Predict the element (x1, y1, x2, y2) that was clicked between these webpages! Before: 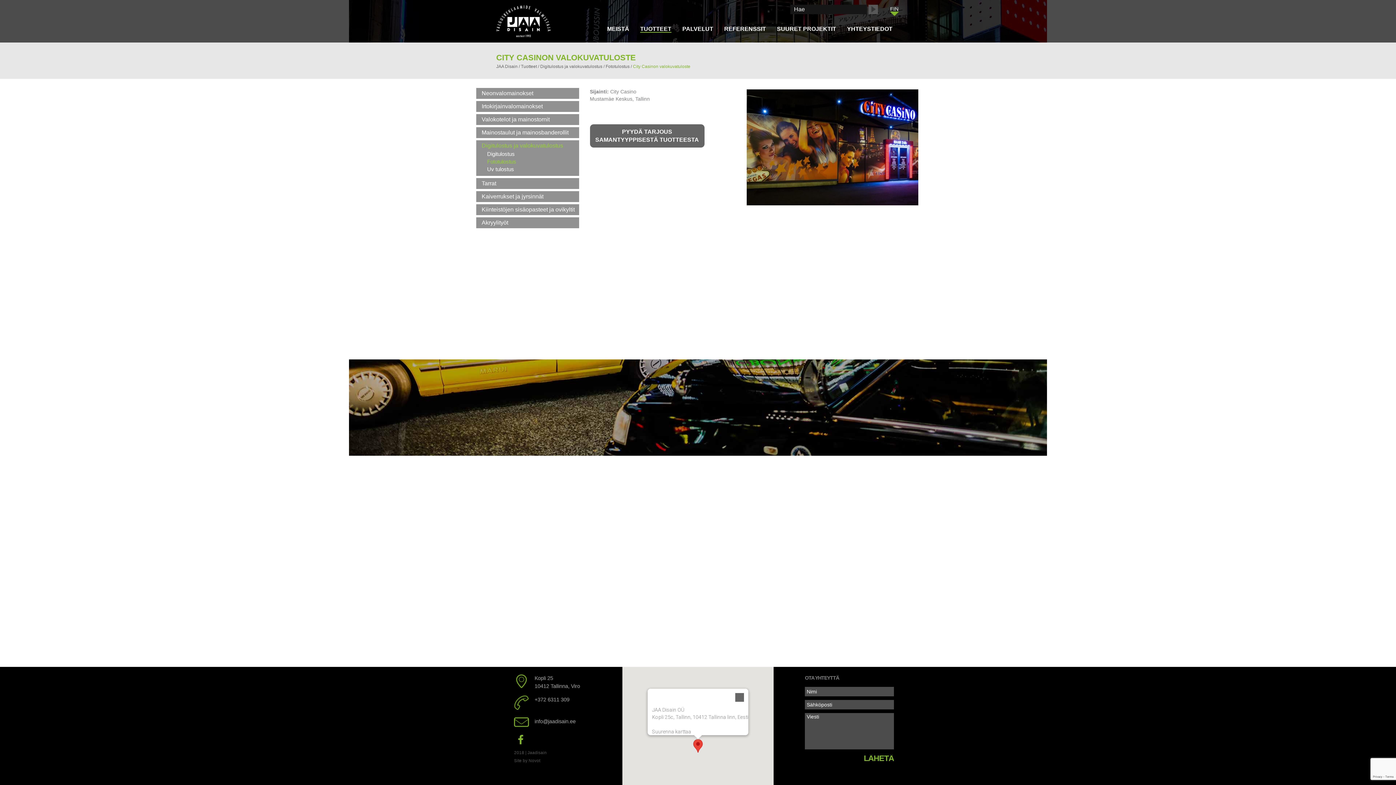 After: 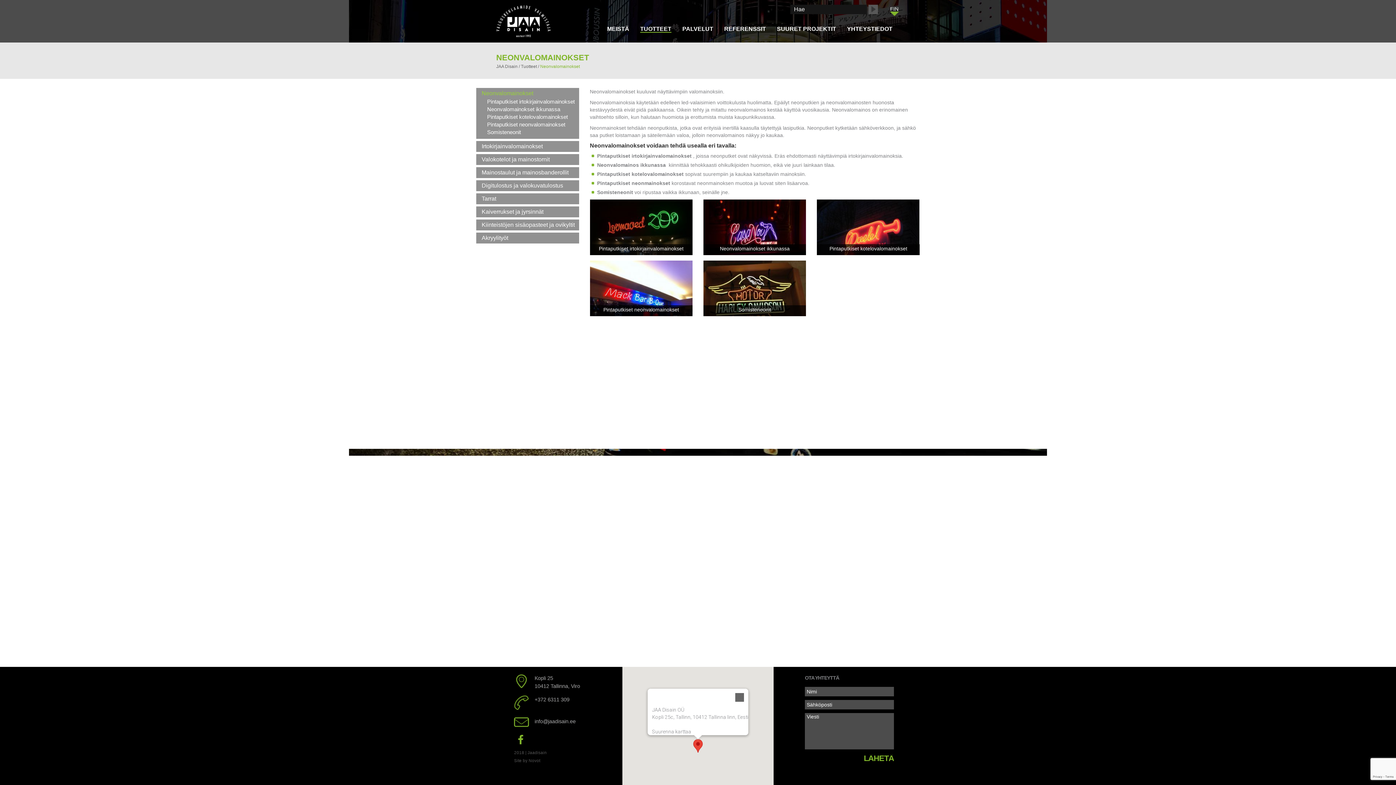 Action: label: Neonvalomainokset bbox: (481, 90, 533, 96)